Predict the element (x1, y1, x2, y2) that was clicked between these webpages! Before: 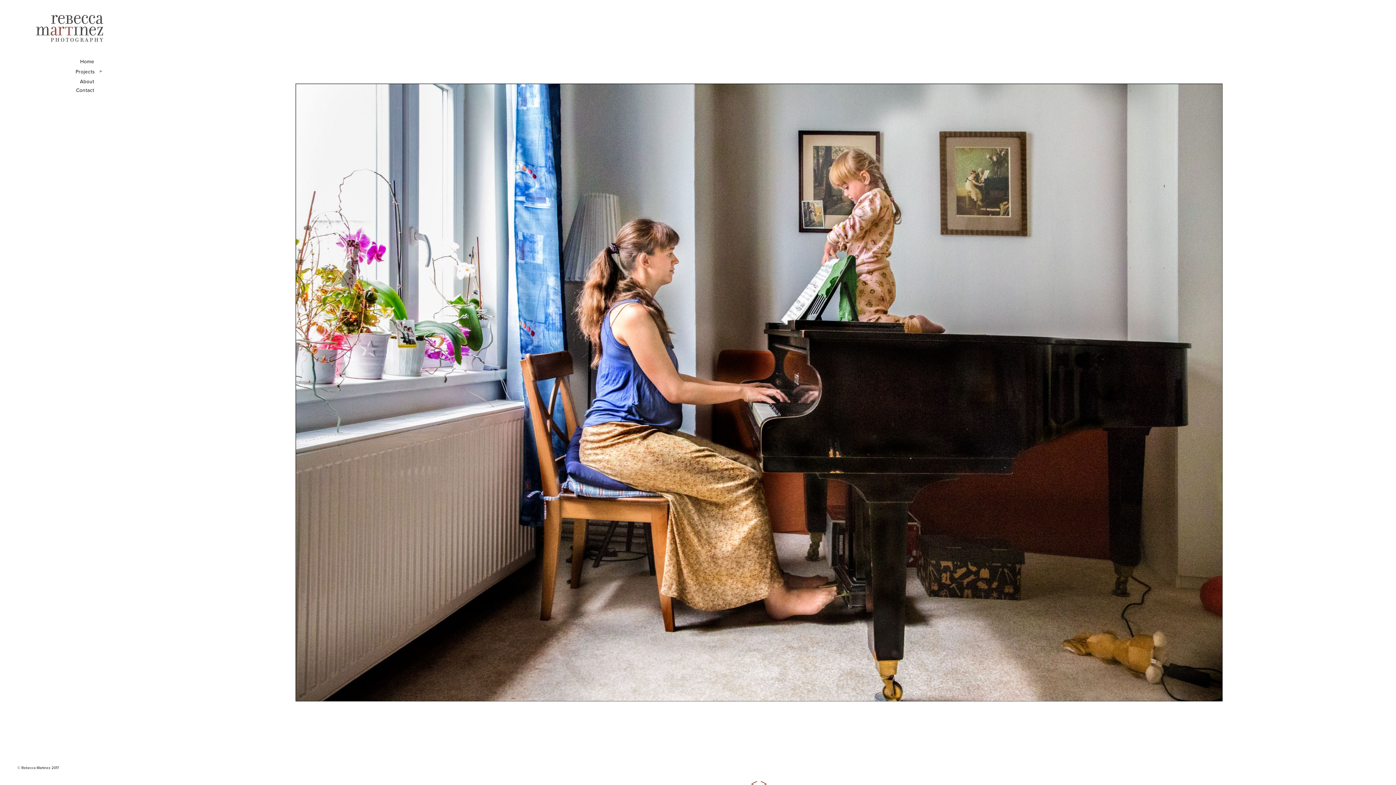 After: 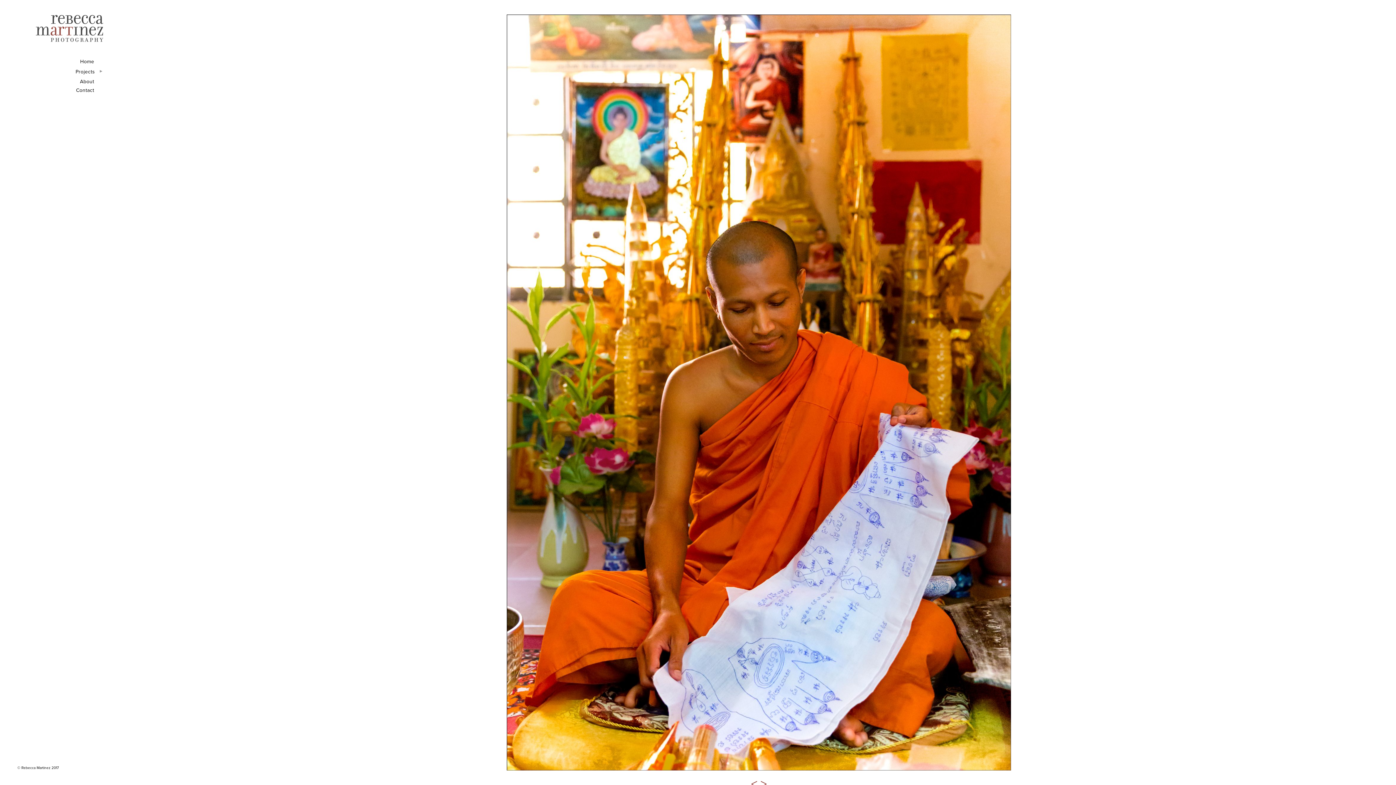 Action: label: < bbox: (751, 776, 757, 791)